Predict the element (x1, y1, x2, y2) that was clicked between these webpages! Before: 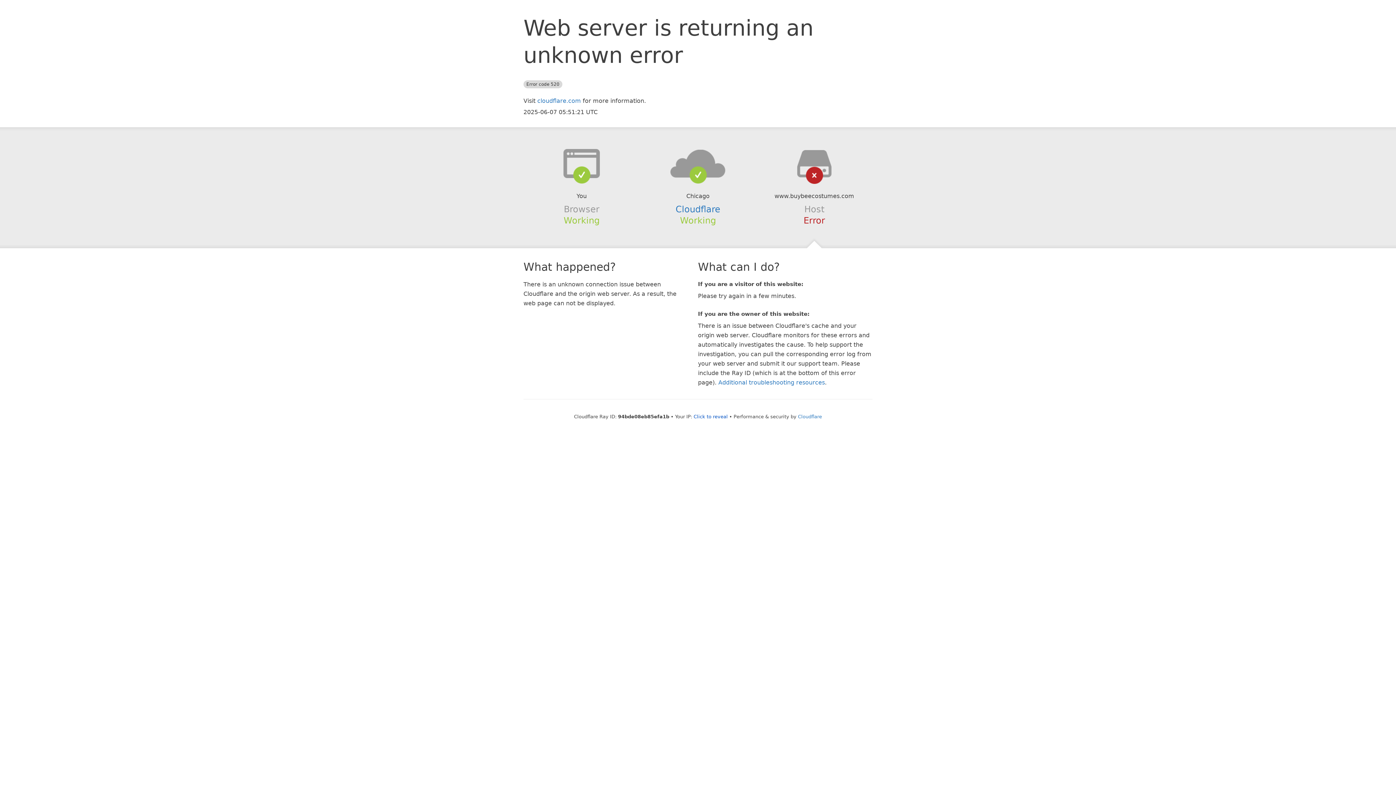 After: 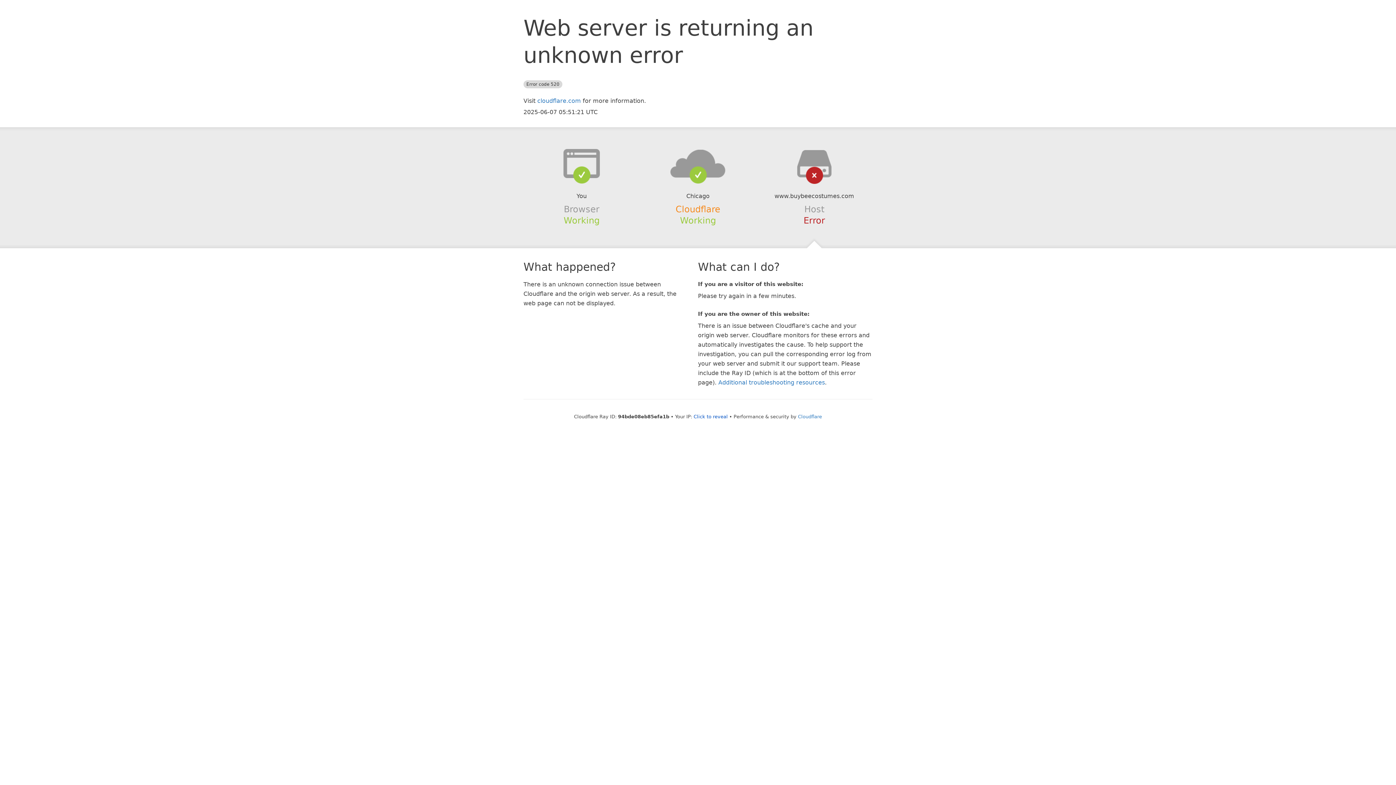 Action: label: Cloudflare bbox: (675, 204, 720, 214)